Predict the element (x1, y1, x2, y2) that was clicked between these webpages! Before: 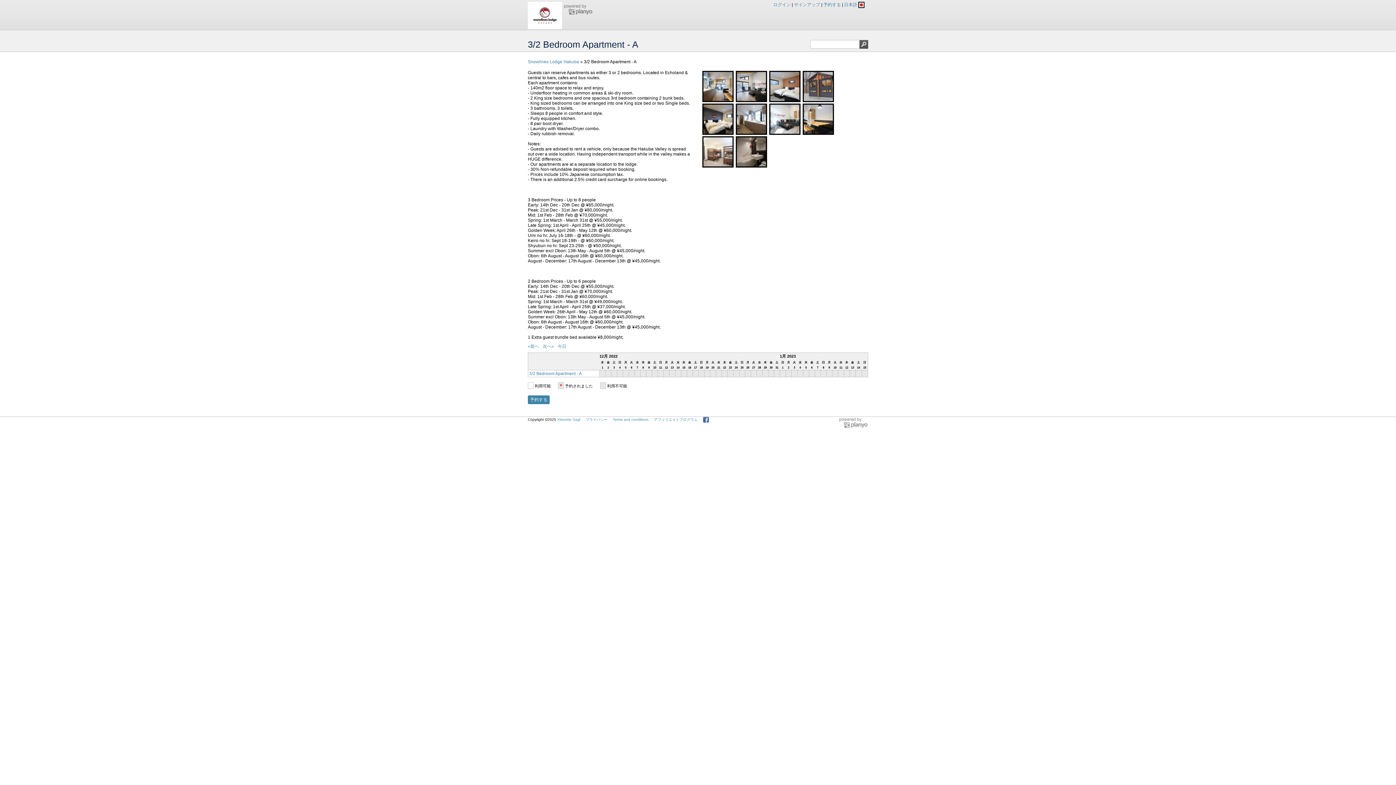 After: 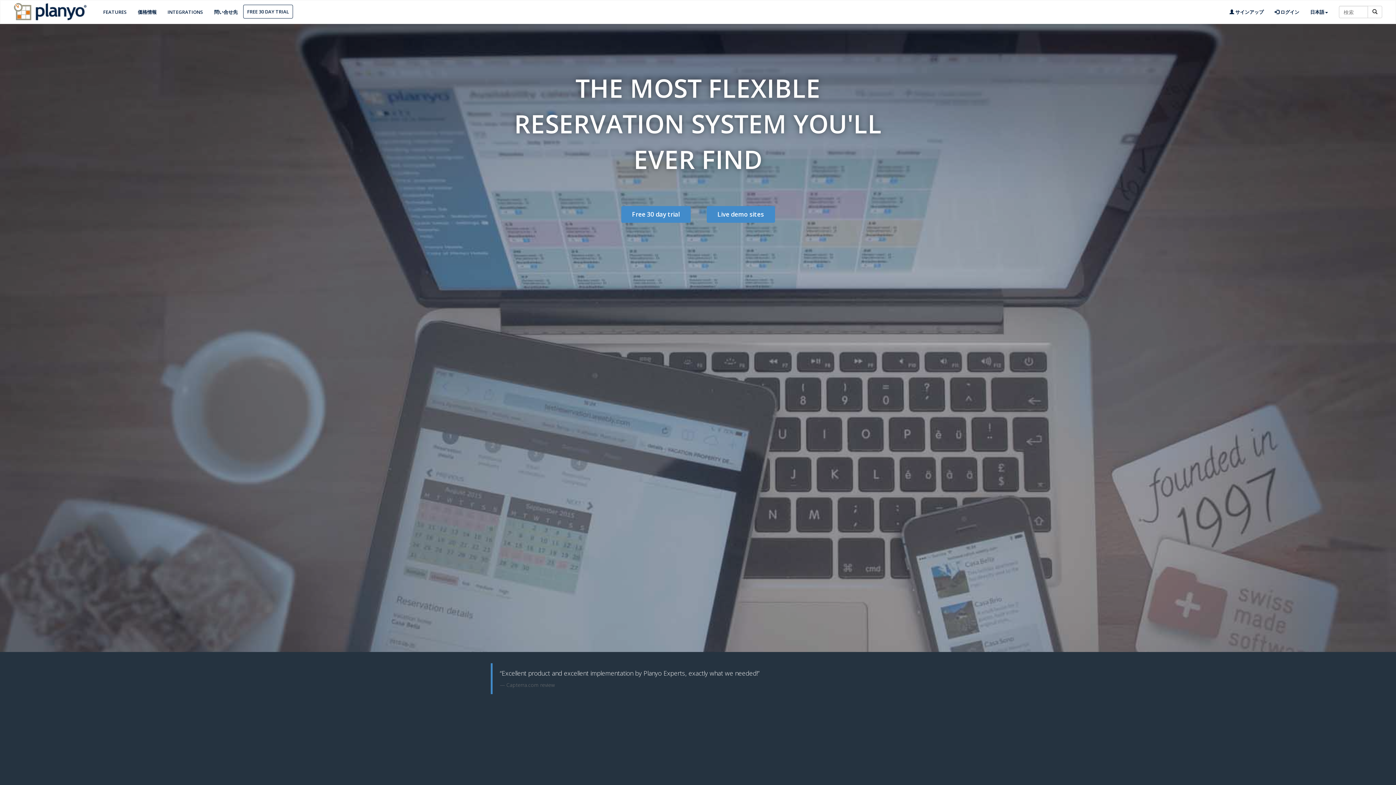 Action: bbox: (563, 11, 593, 16)